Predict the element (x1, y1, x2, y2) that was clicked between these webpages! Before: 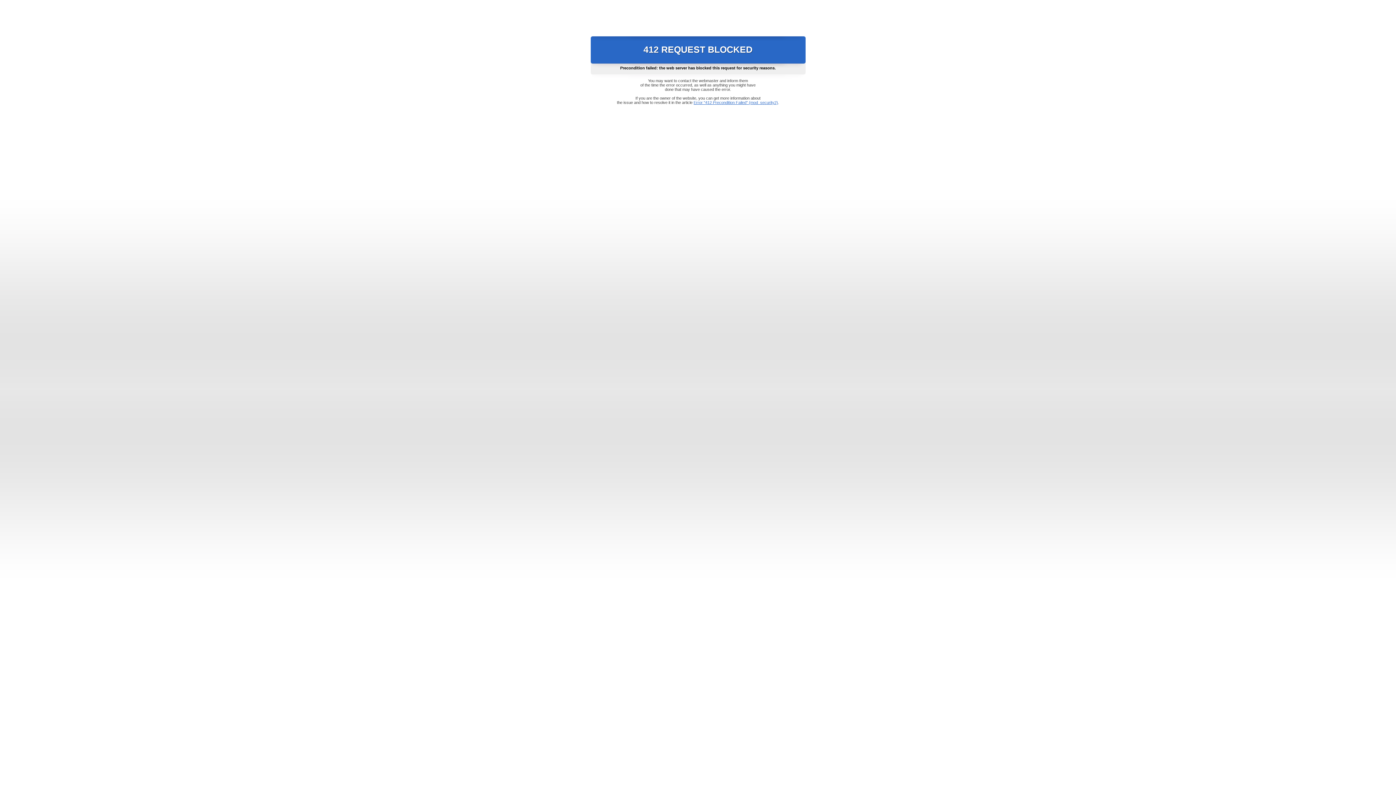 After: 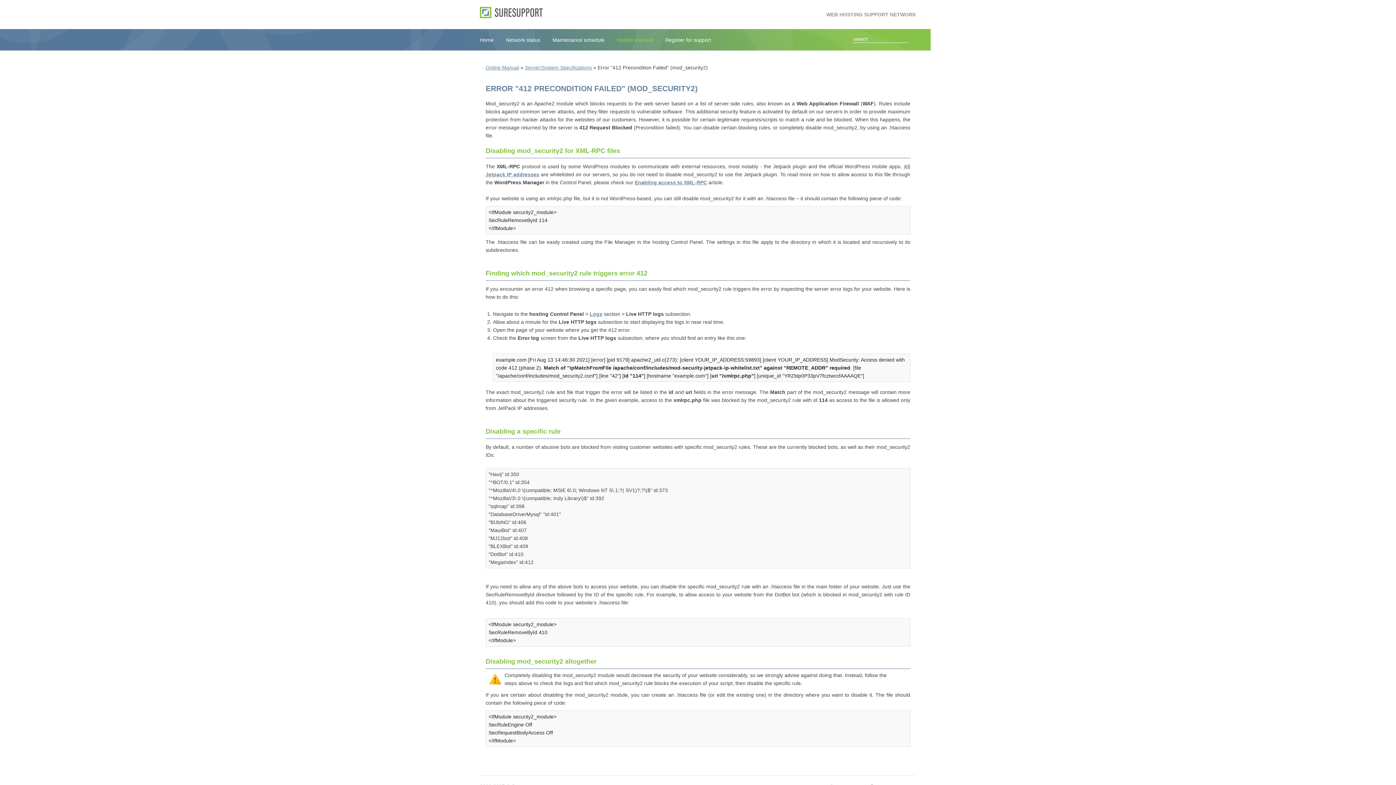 Action: label: Error "412 Precondition Failed" (mod_security2) bbox: (693, 100, 778, 104)